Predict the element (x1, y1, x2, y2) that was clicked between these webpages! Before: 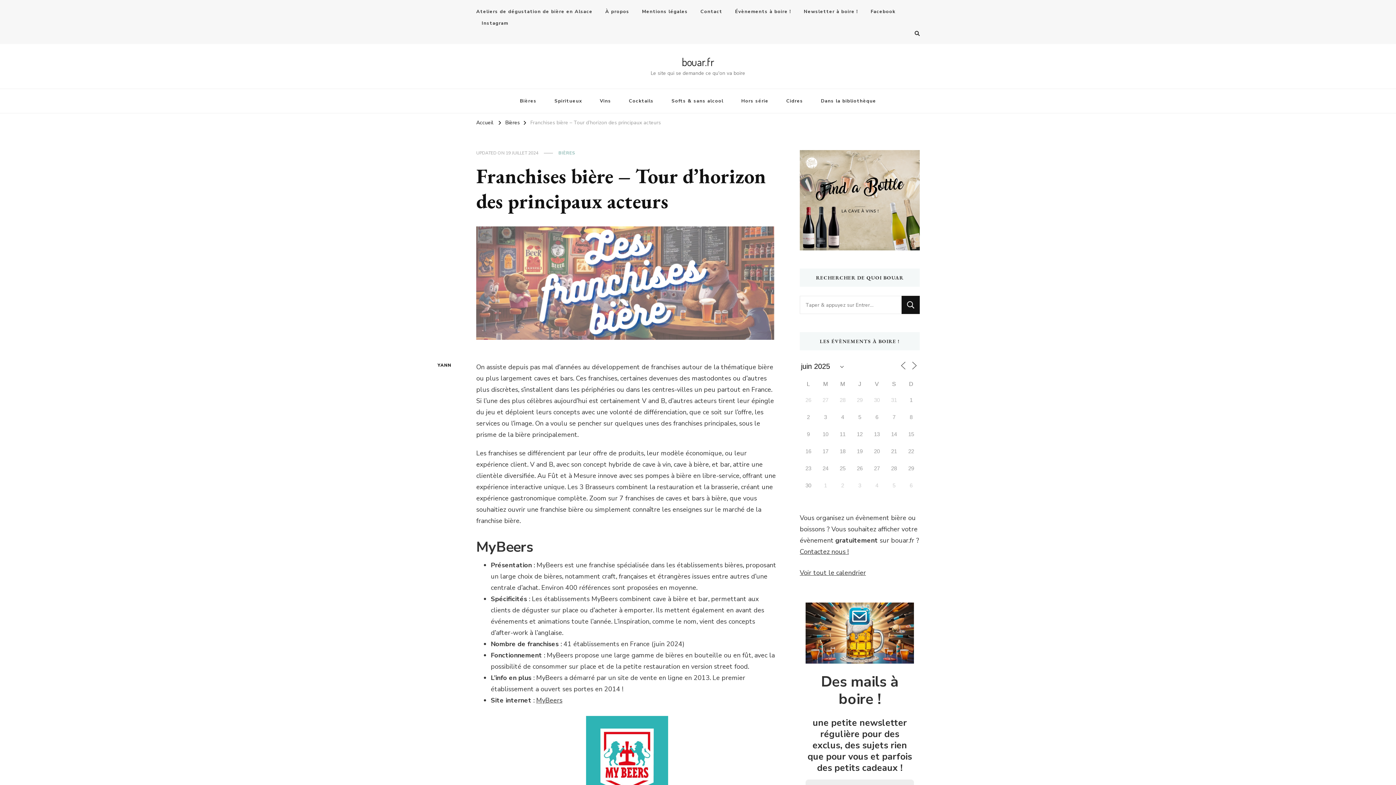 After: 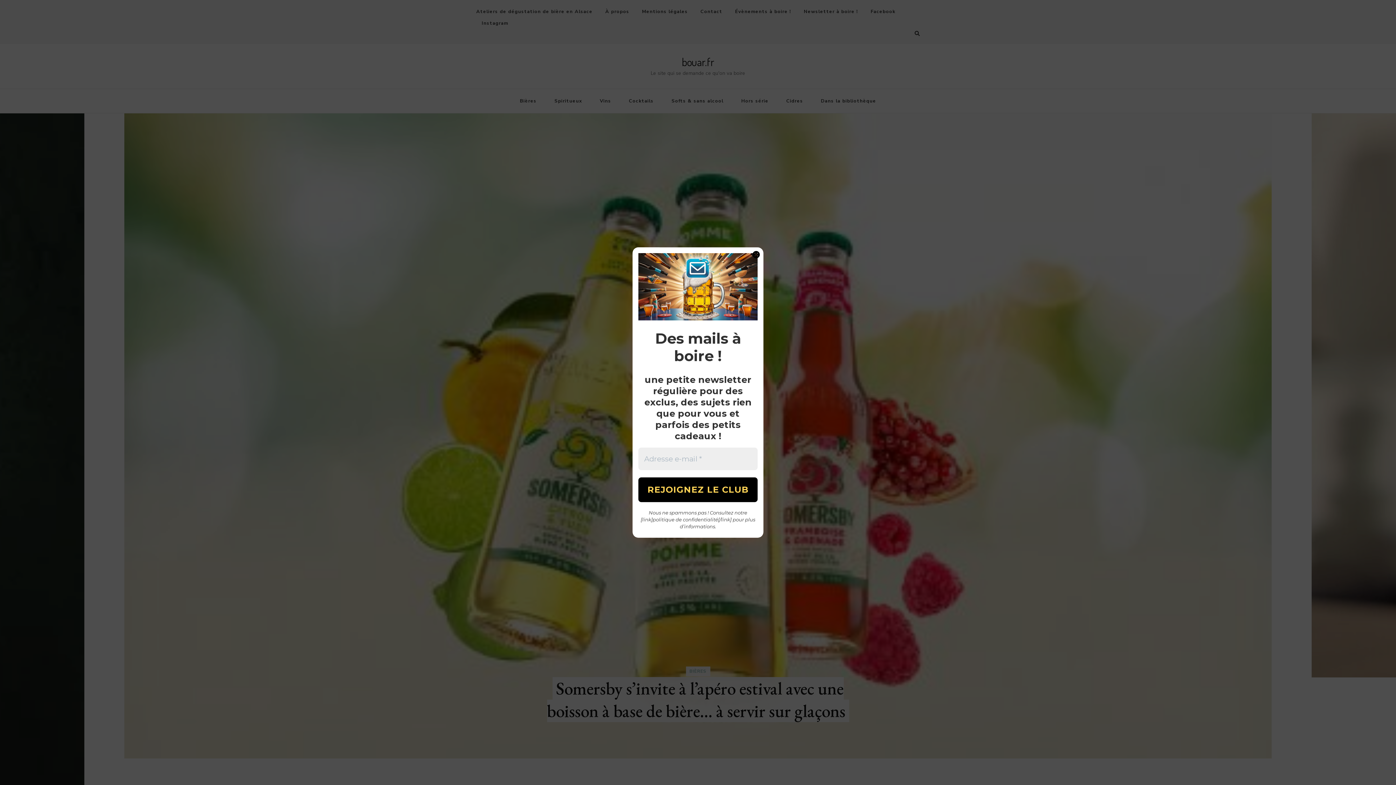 Action: bbox: (476, 119, 493, 126) label: Accueil